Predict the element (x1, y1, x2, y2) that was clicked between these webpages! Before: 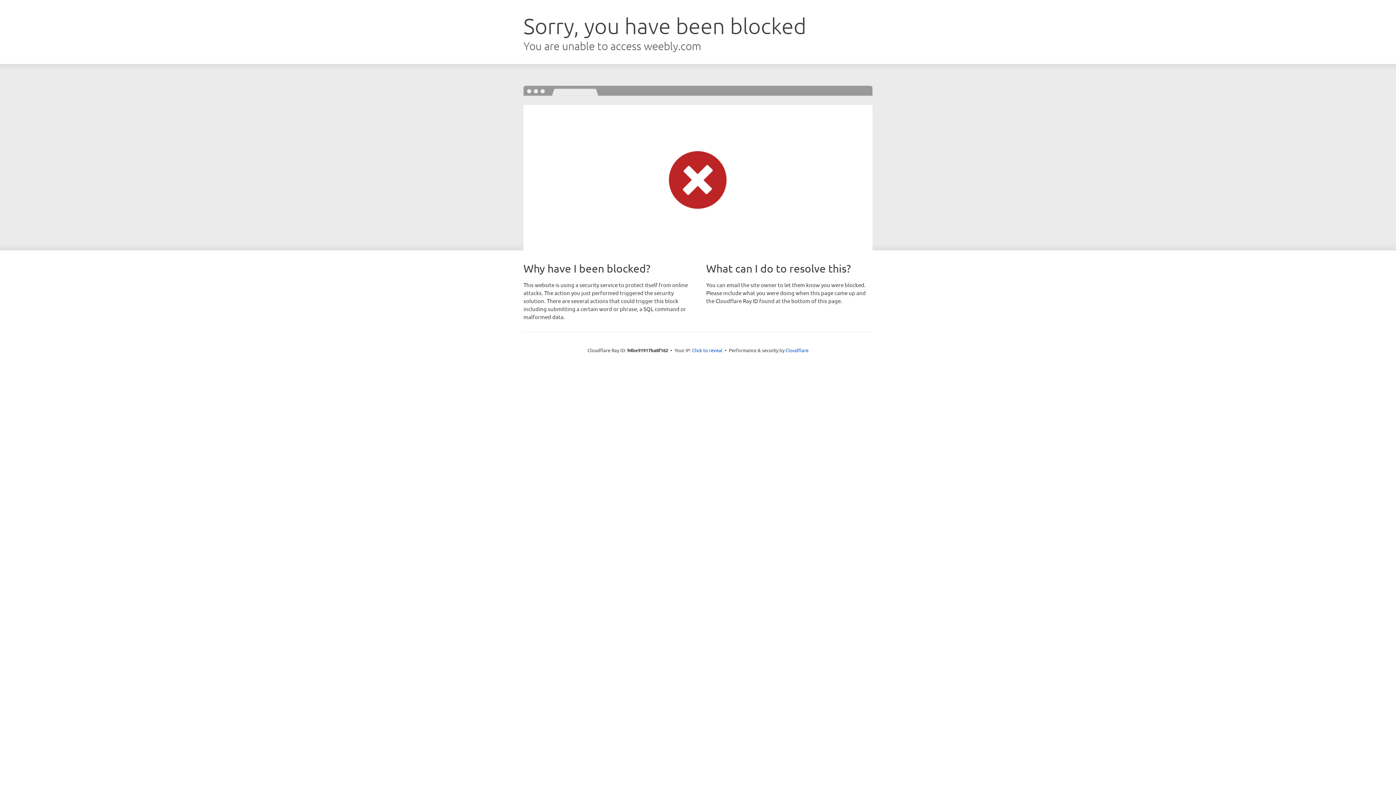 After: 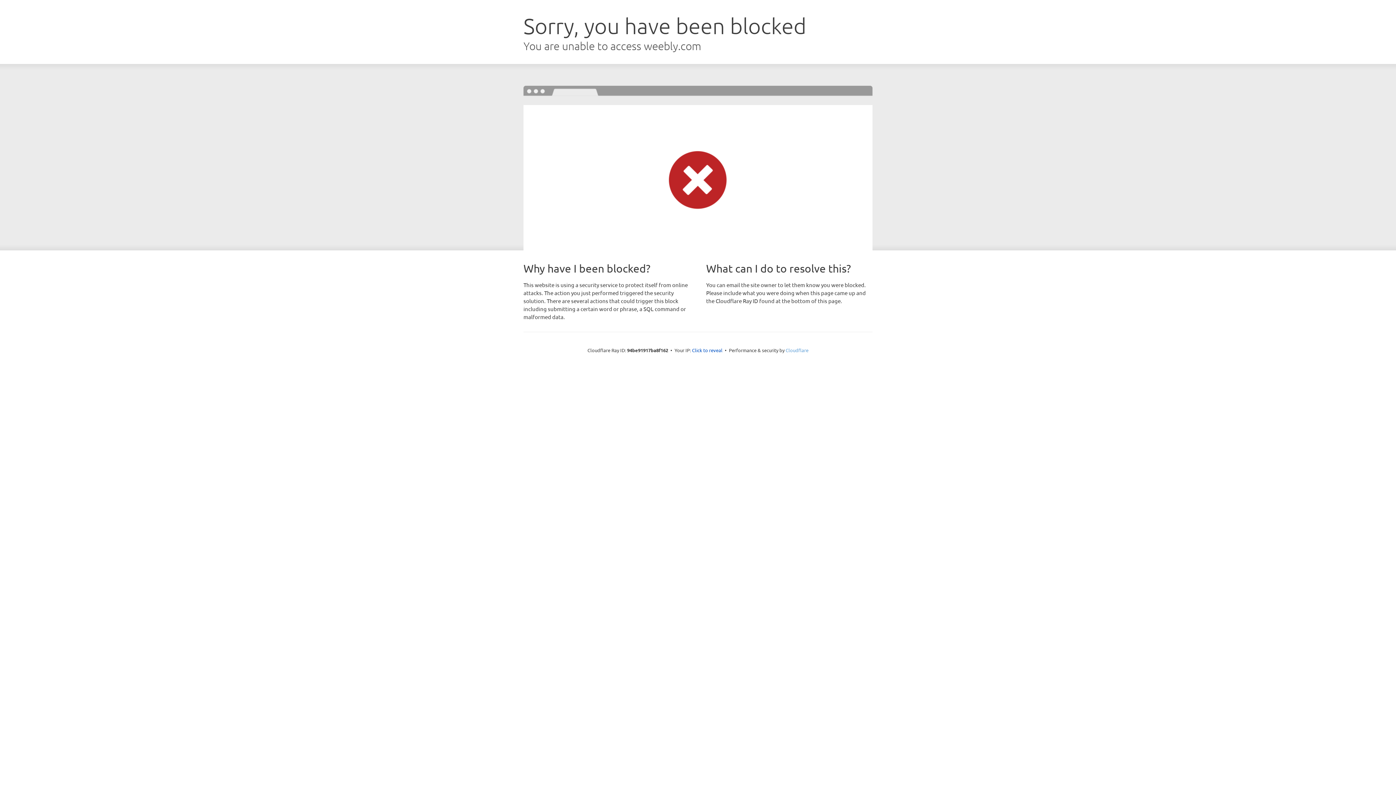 Action: label: Cloudflare bbox: (785, 347, 808, 353)